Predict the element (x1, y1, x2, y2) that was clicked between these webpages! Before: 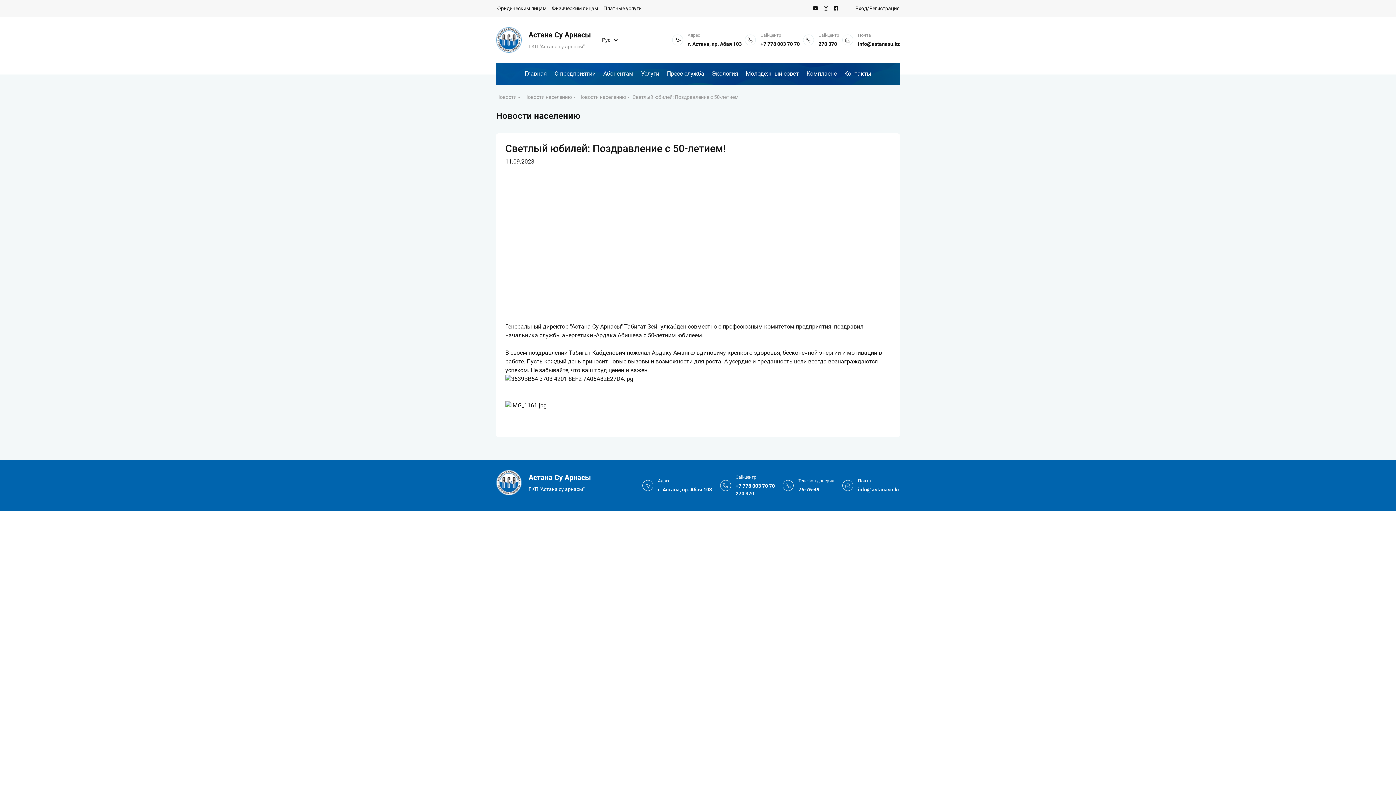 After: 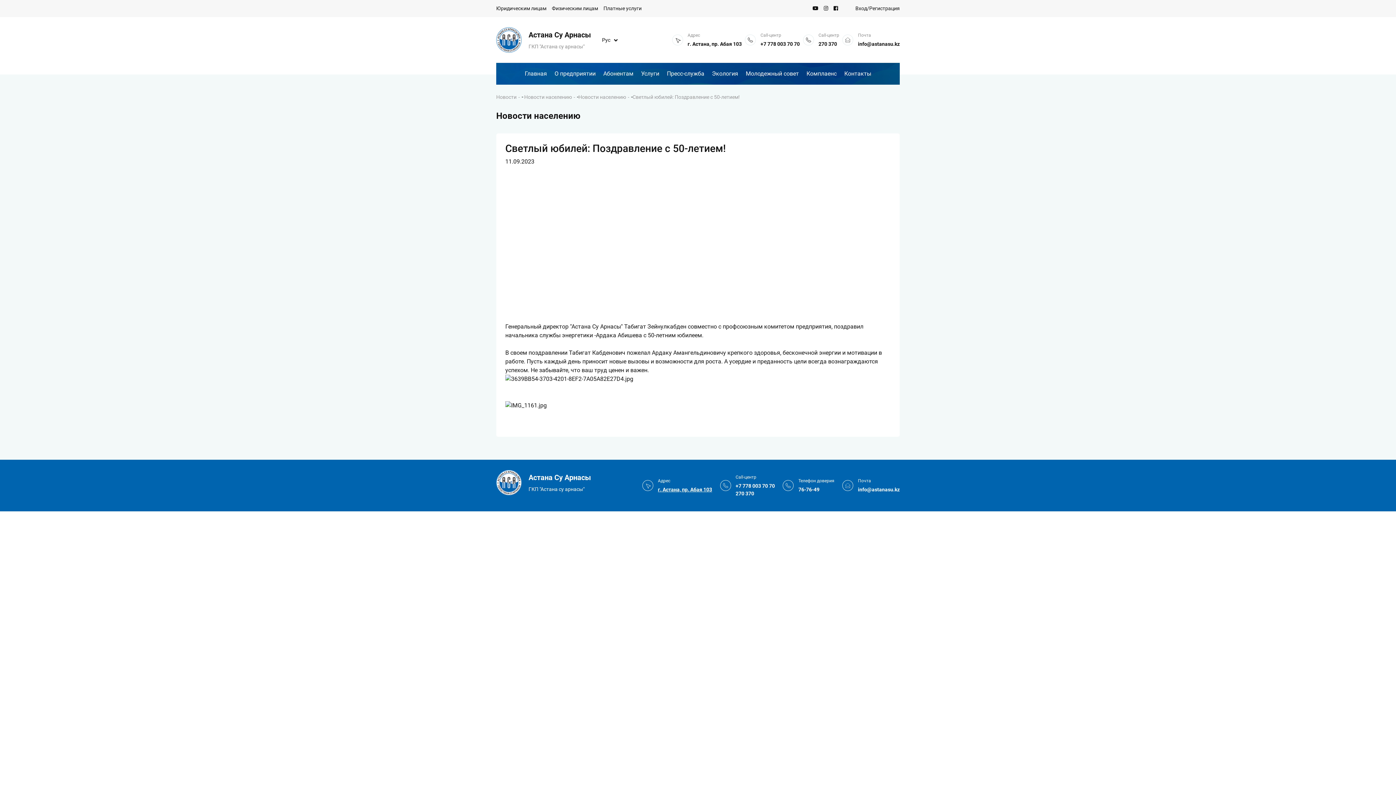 Action: bbox: (658, 486, 712, 492) label: г. Астана, пр. Абая 103